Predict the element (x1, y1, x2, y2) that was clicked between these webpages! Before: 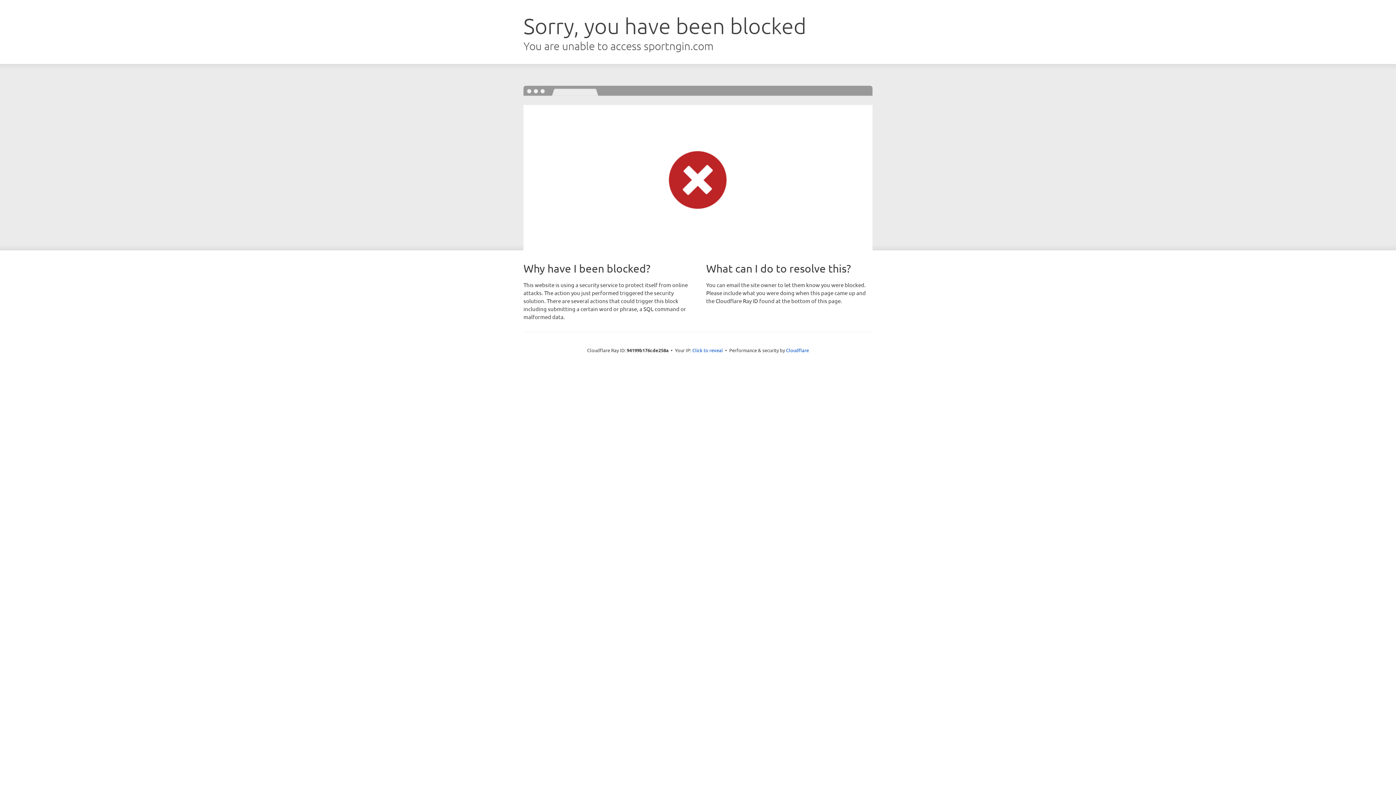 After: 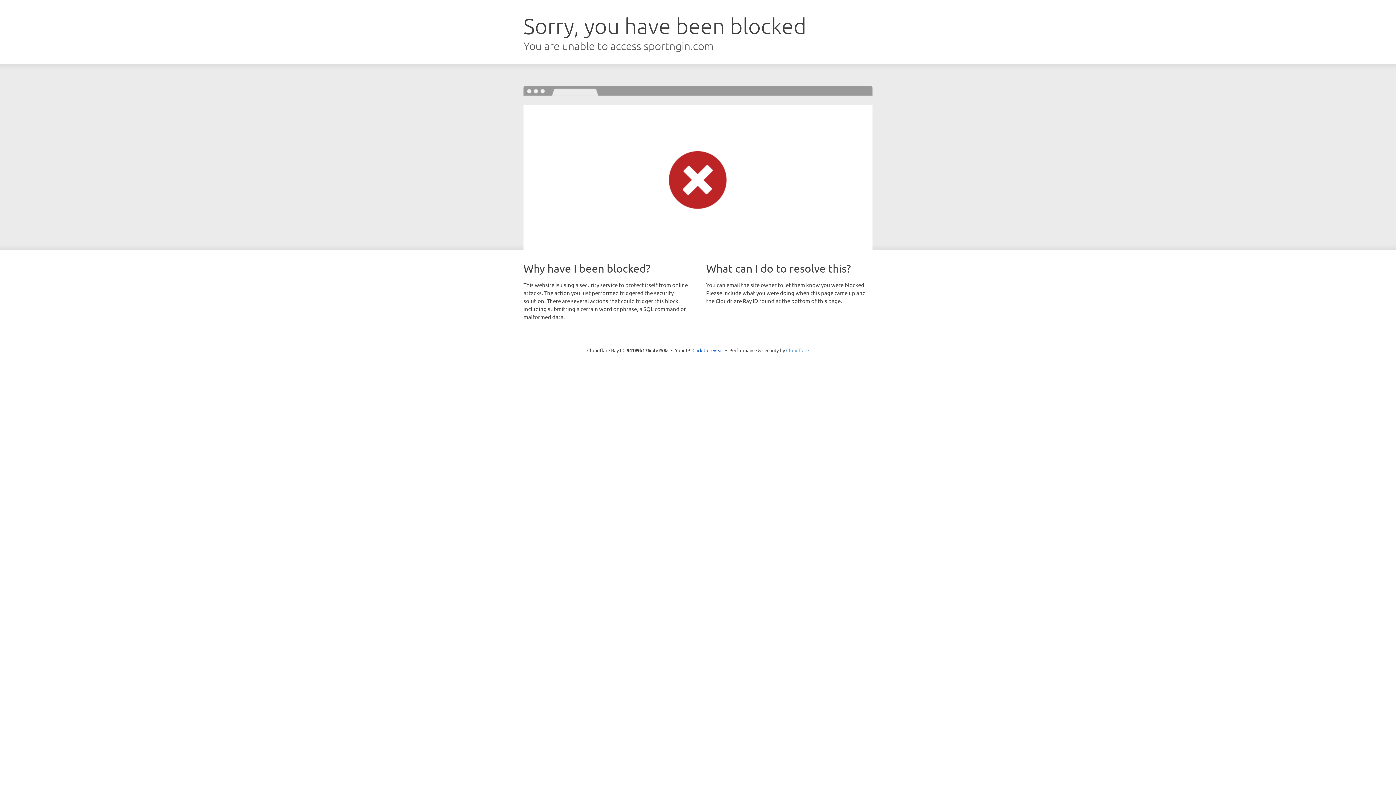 Action: label: Cloudflare bbox: (786, 347, 809, 353)